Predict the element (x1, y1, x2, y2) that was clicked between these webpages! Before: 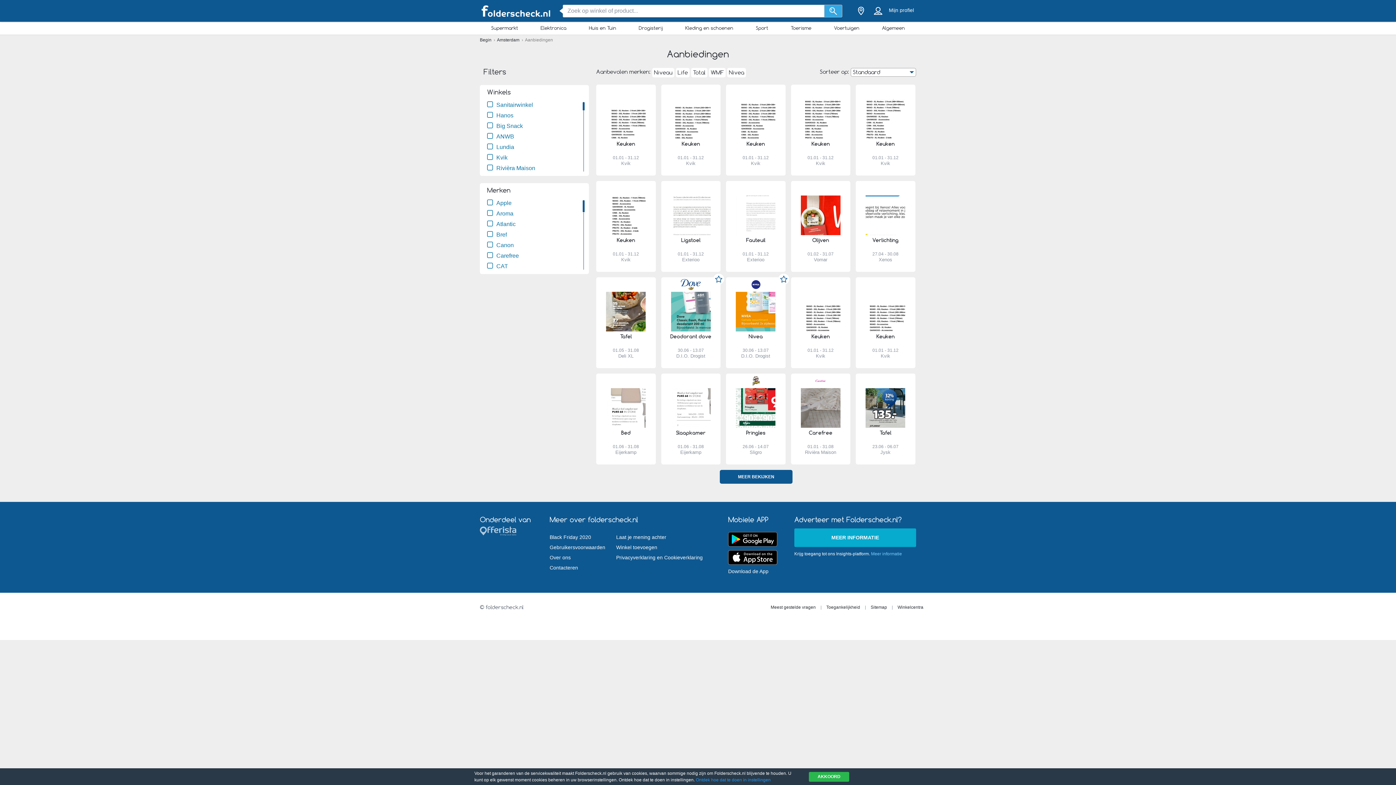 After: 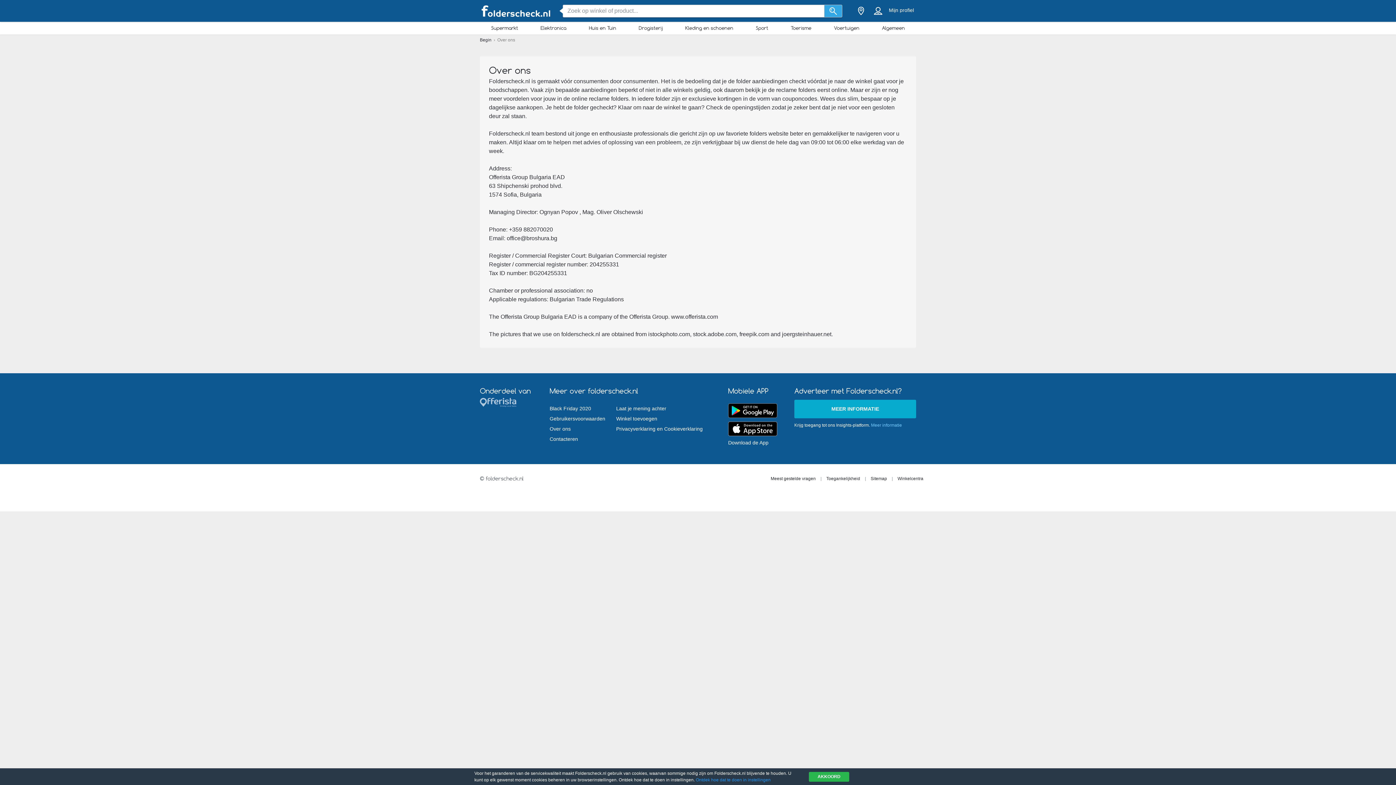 Action: label: Over ons bbox: (549, 552, 570, 562)